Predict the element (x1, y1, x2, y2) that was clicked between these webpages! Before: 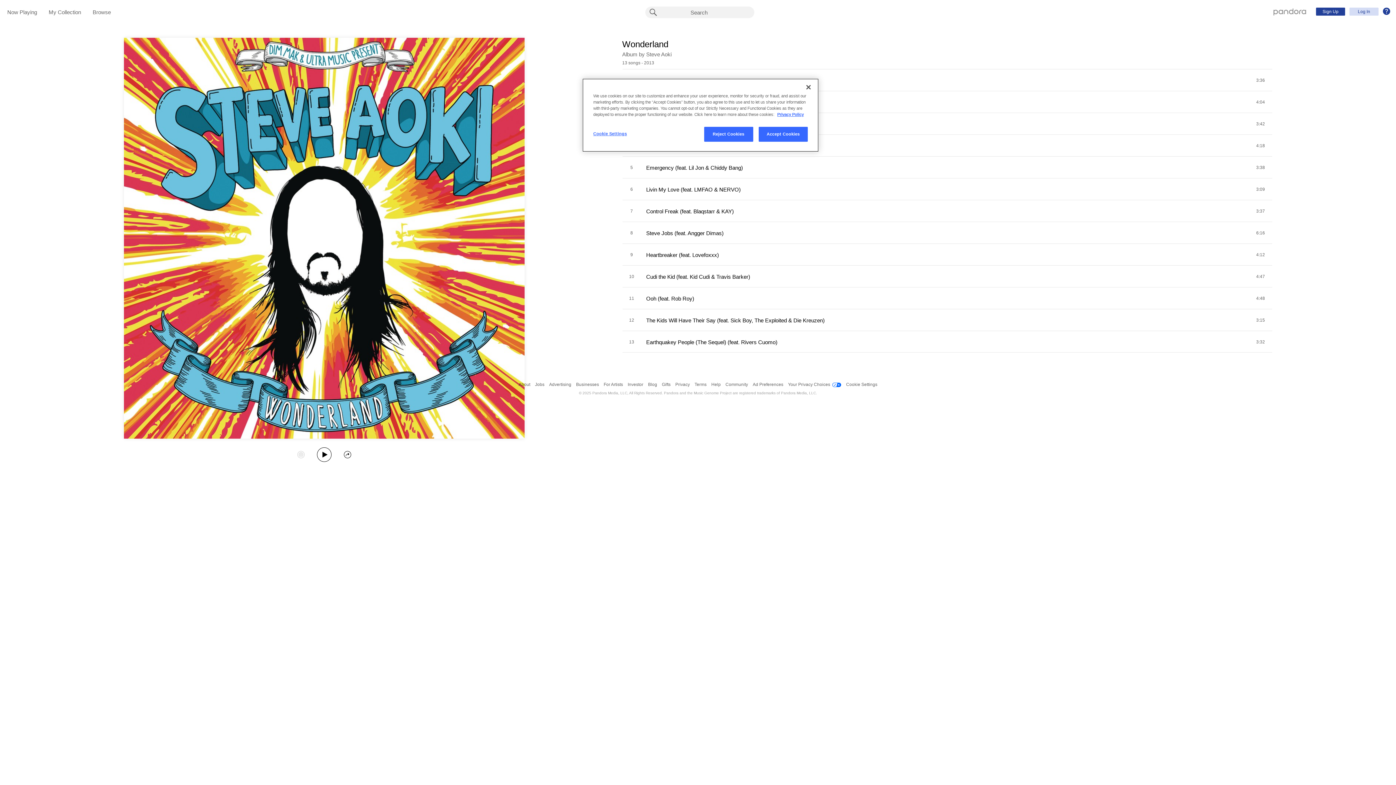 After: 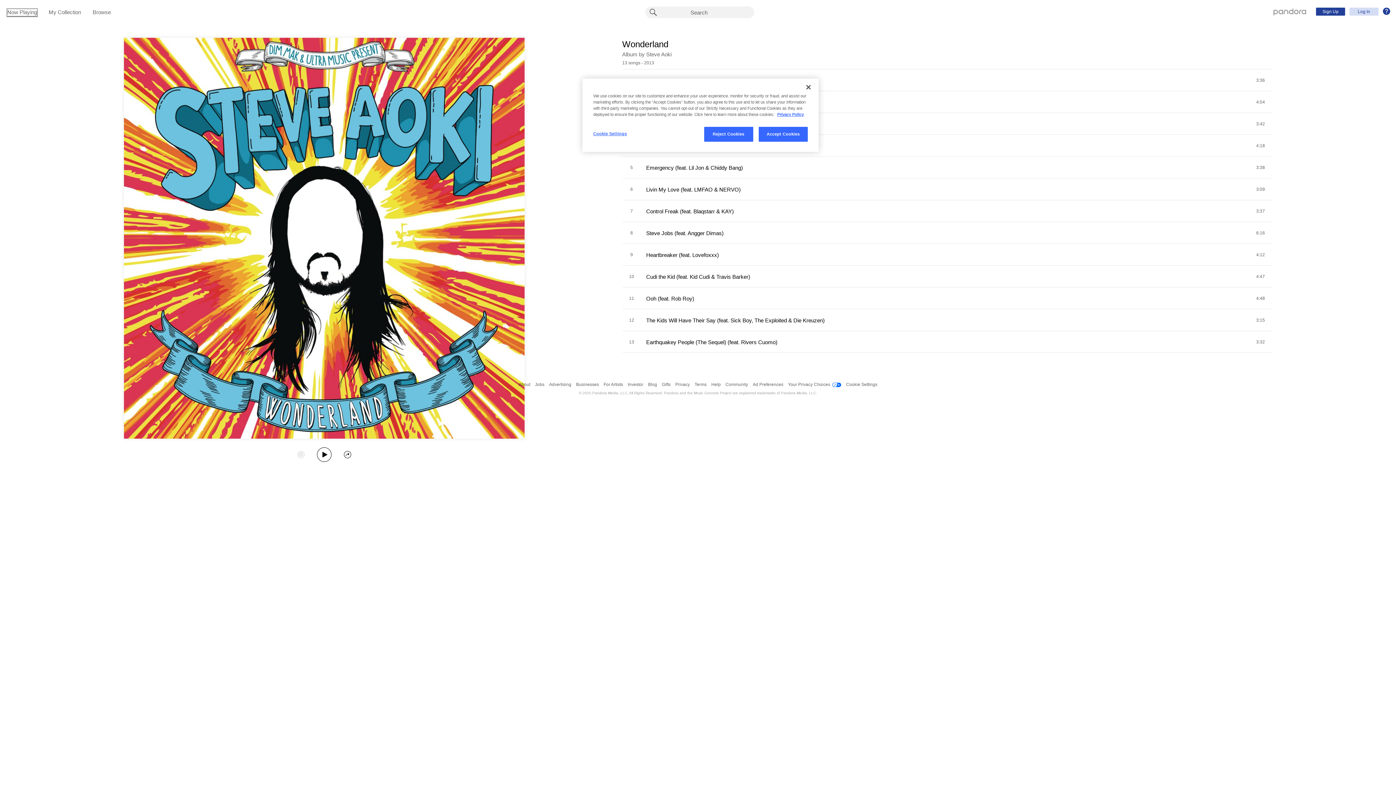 Action: bbox: (7, 9, 37, 16) label: Now Playing